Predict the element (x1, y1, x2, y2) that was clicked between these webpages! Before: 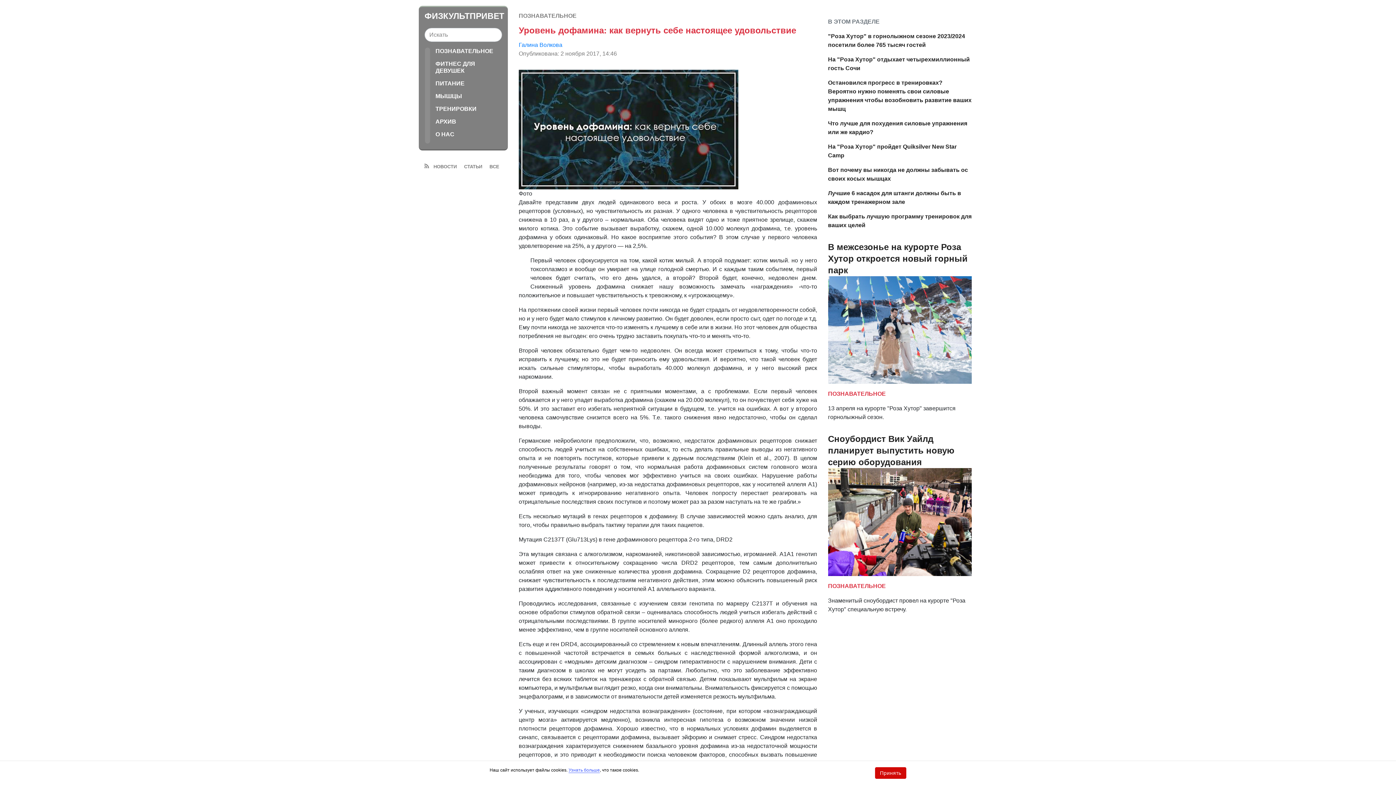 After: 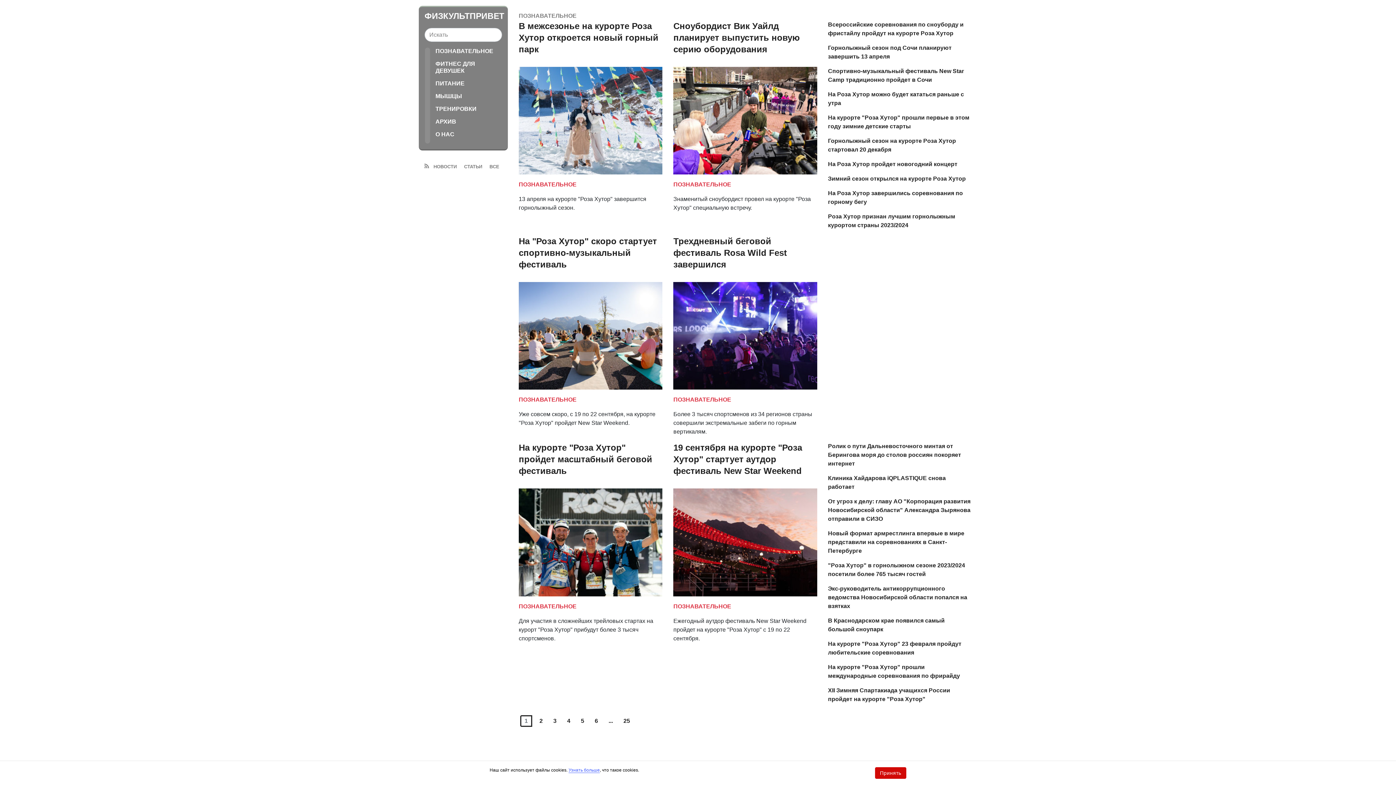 Action: label: ПОЗНАВАТЕЛЬНОЕ bbox: (828, 582, 971, 590)